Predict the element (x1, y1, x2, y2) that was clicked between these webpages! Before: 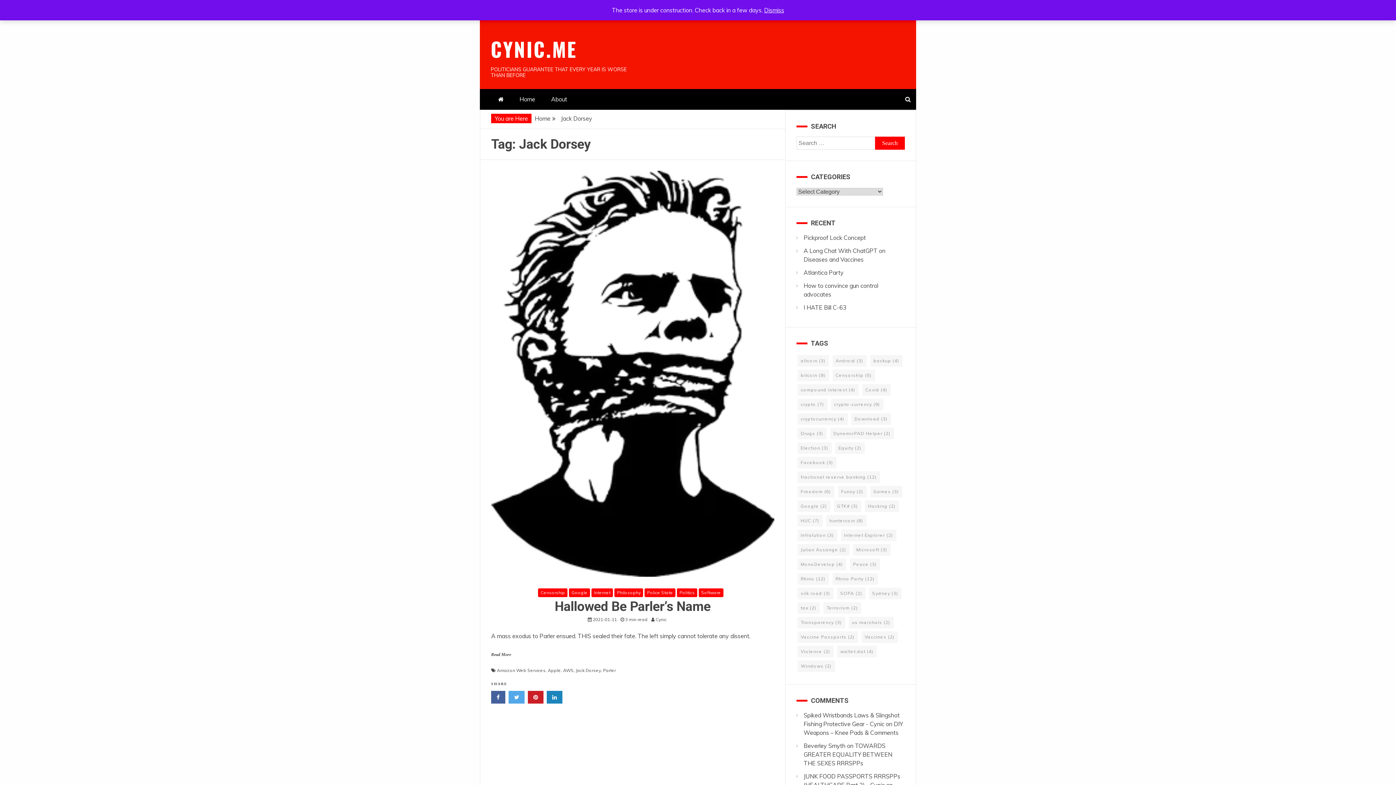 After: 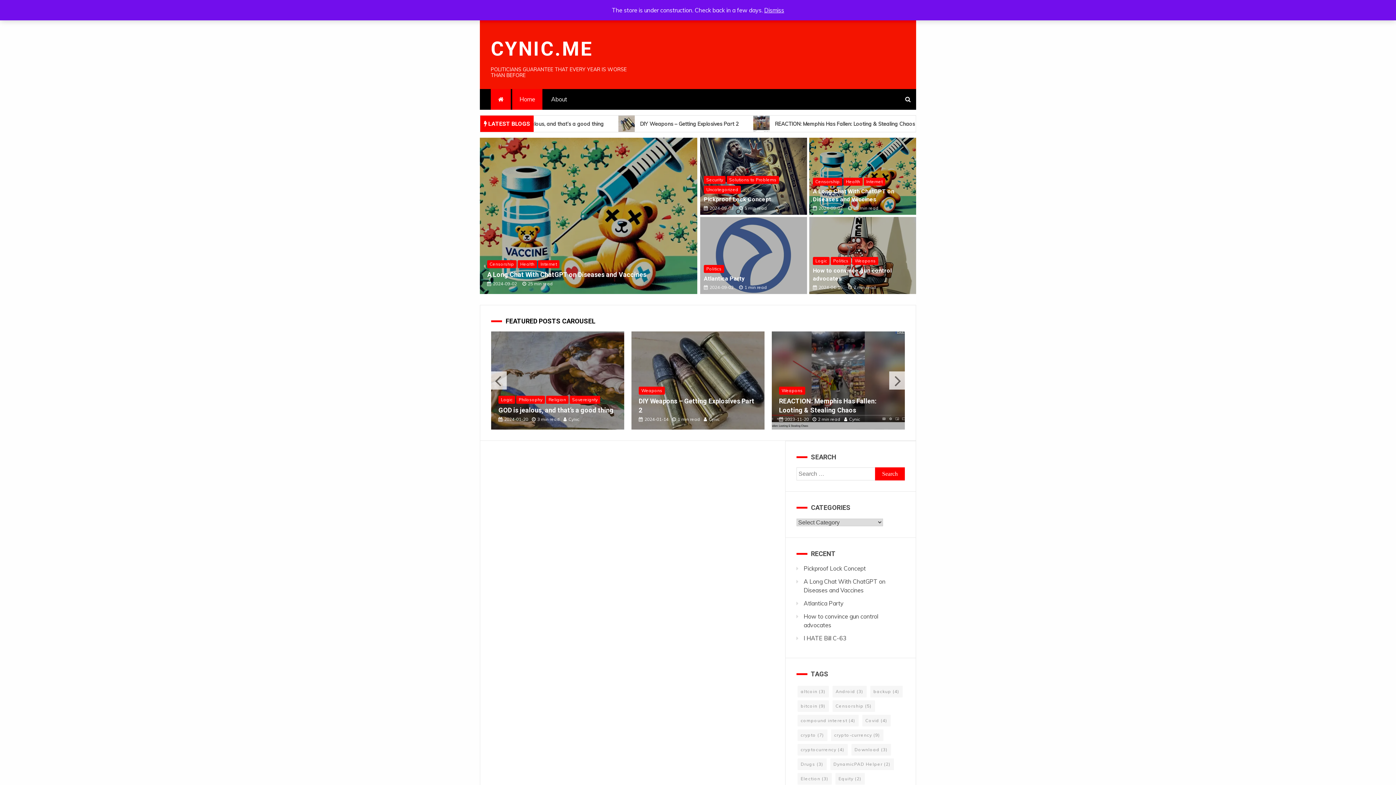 Action: label: Home bbox: (534, 114, 550, 122)